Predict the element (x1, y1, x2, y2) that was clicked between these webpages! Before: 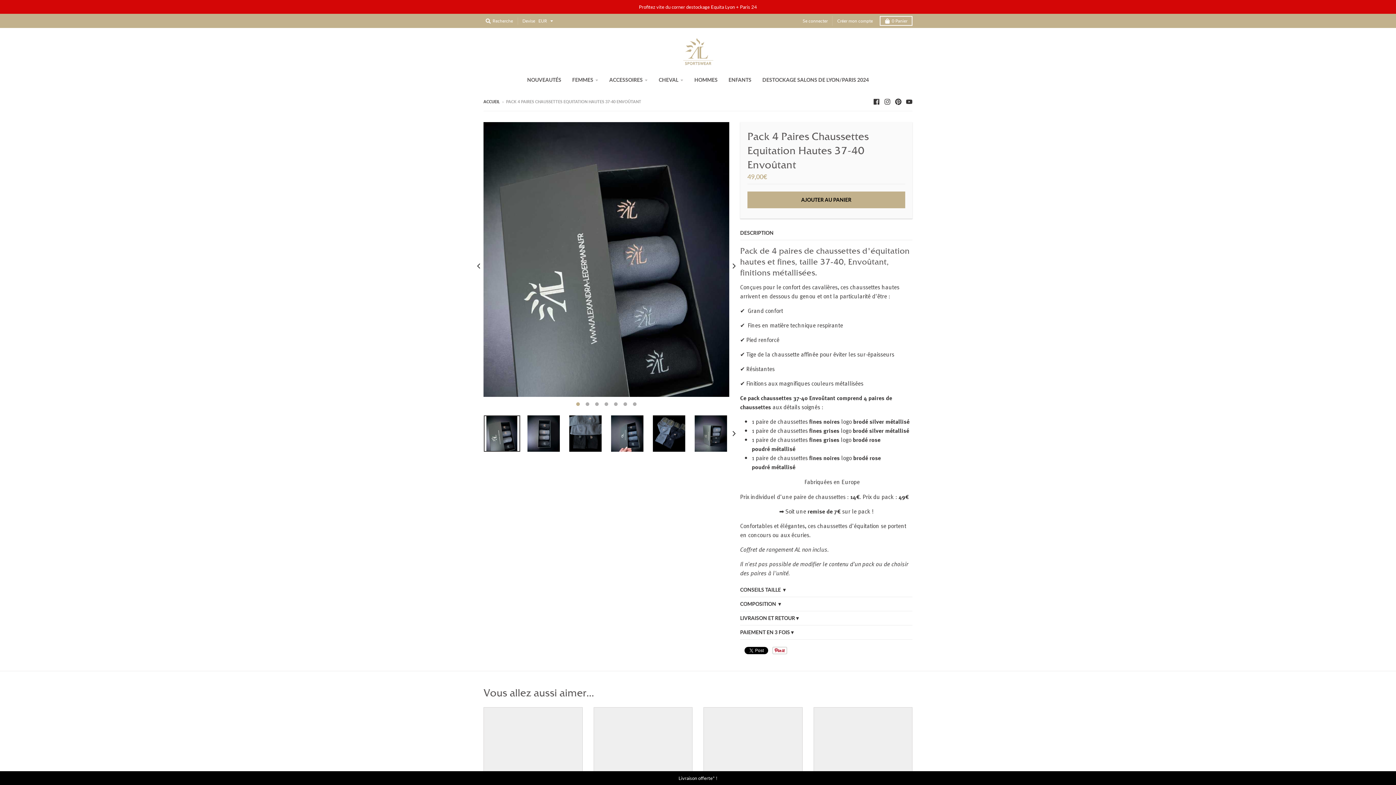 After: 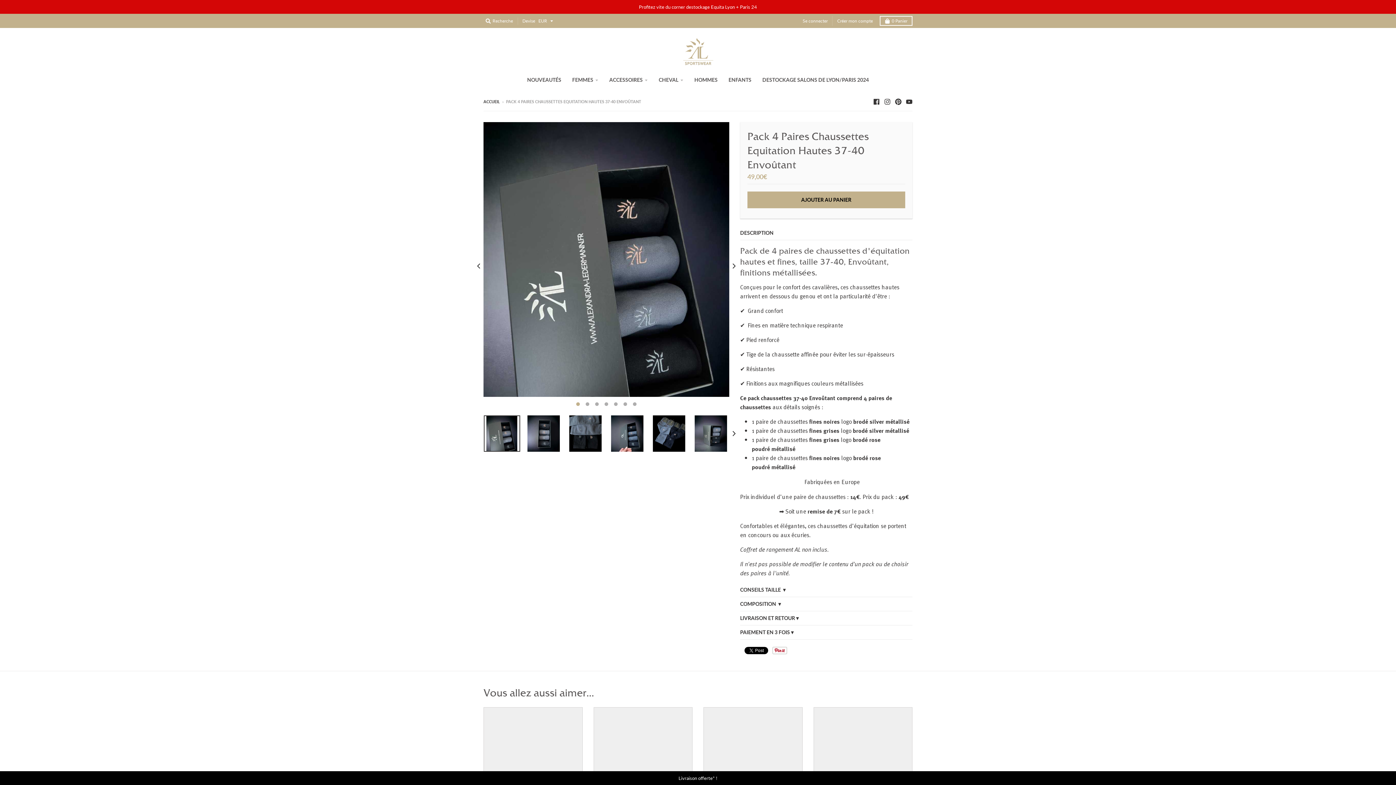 Action: bbox: (813, 707, 912, 806)